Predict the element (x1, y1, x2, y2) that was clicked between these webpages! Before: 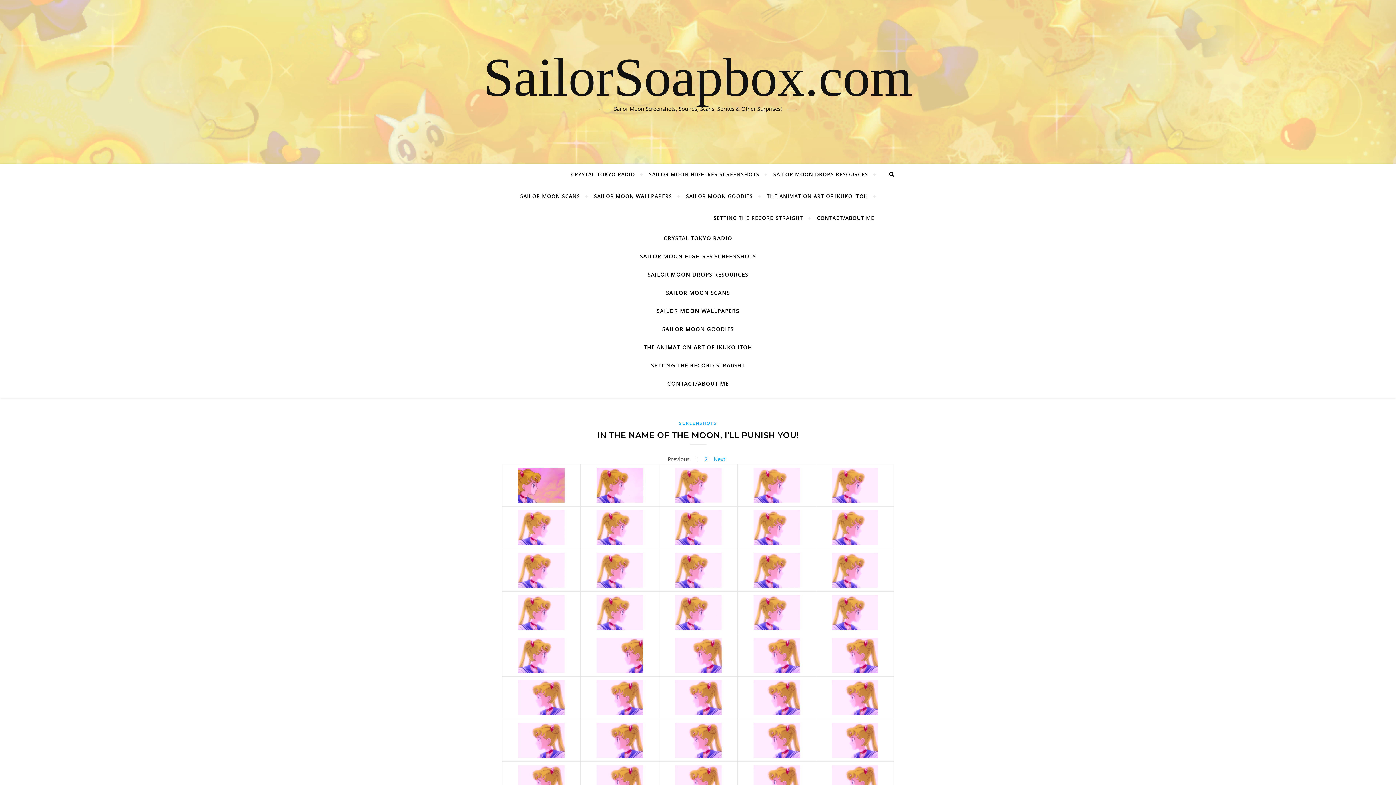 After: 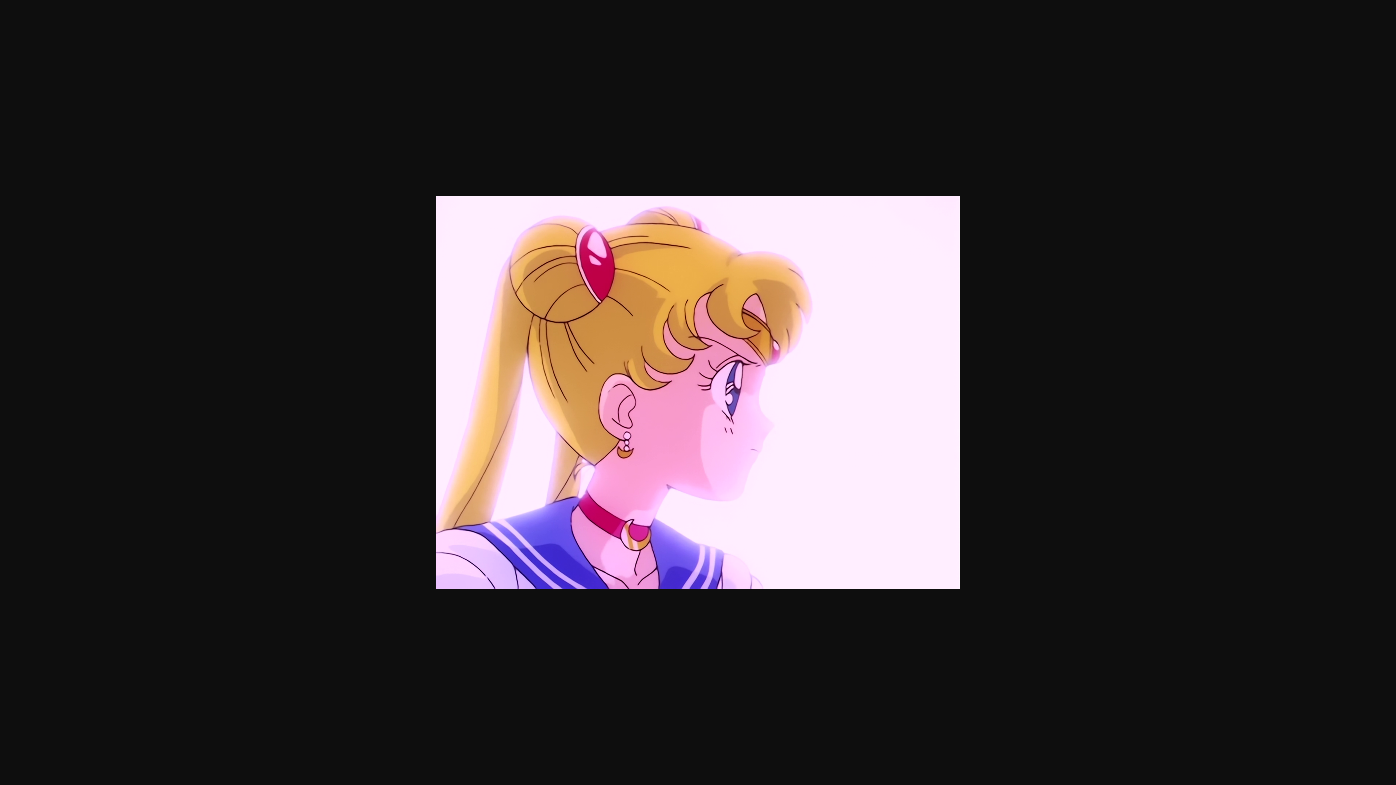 Action: bbox: (820, 595, 890, 630)